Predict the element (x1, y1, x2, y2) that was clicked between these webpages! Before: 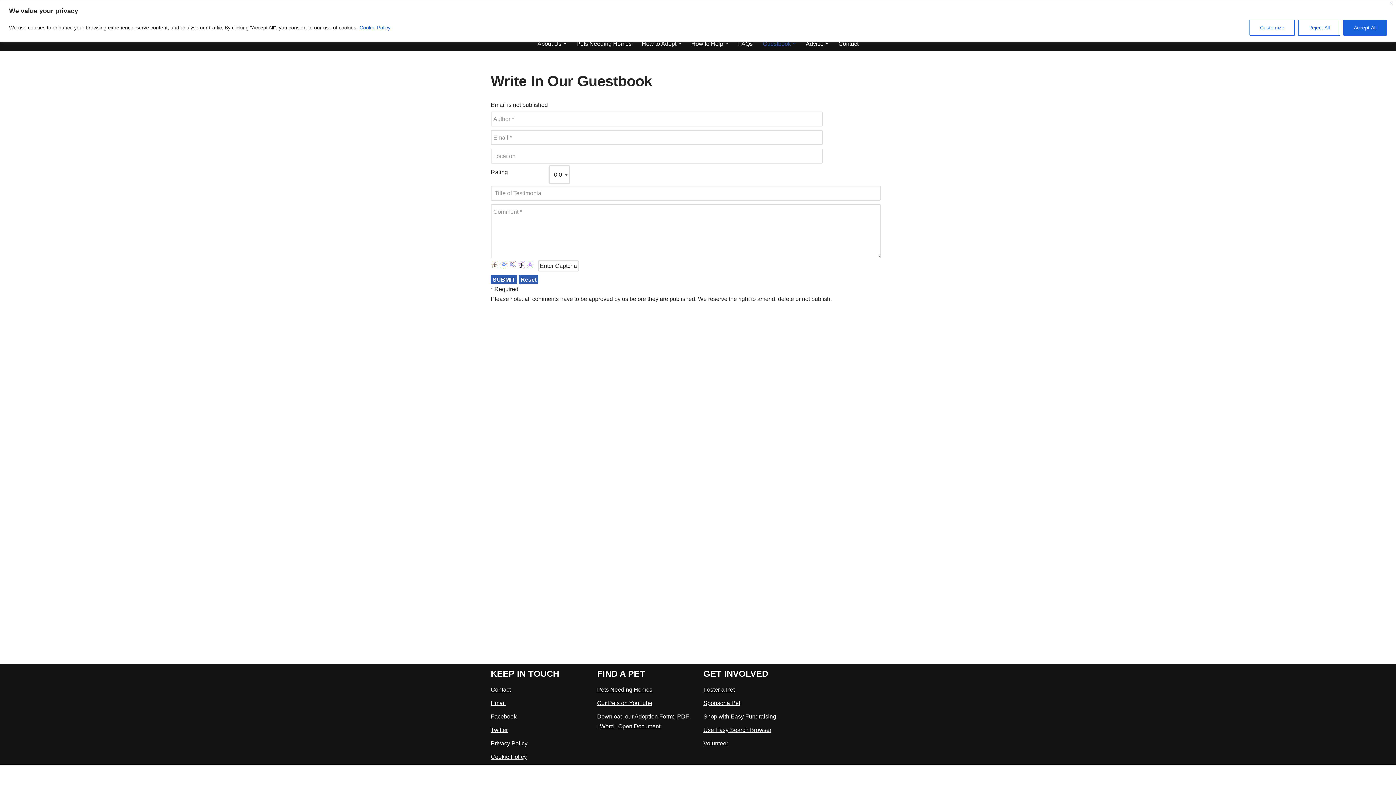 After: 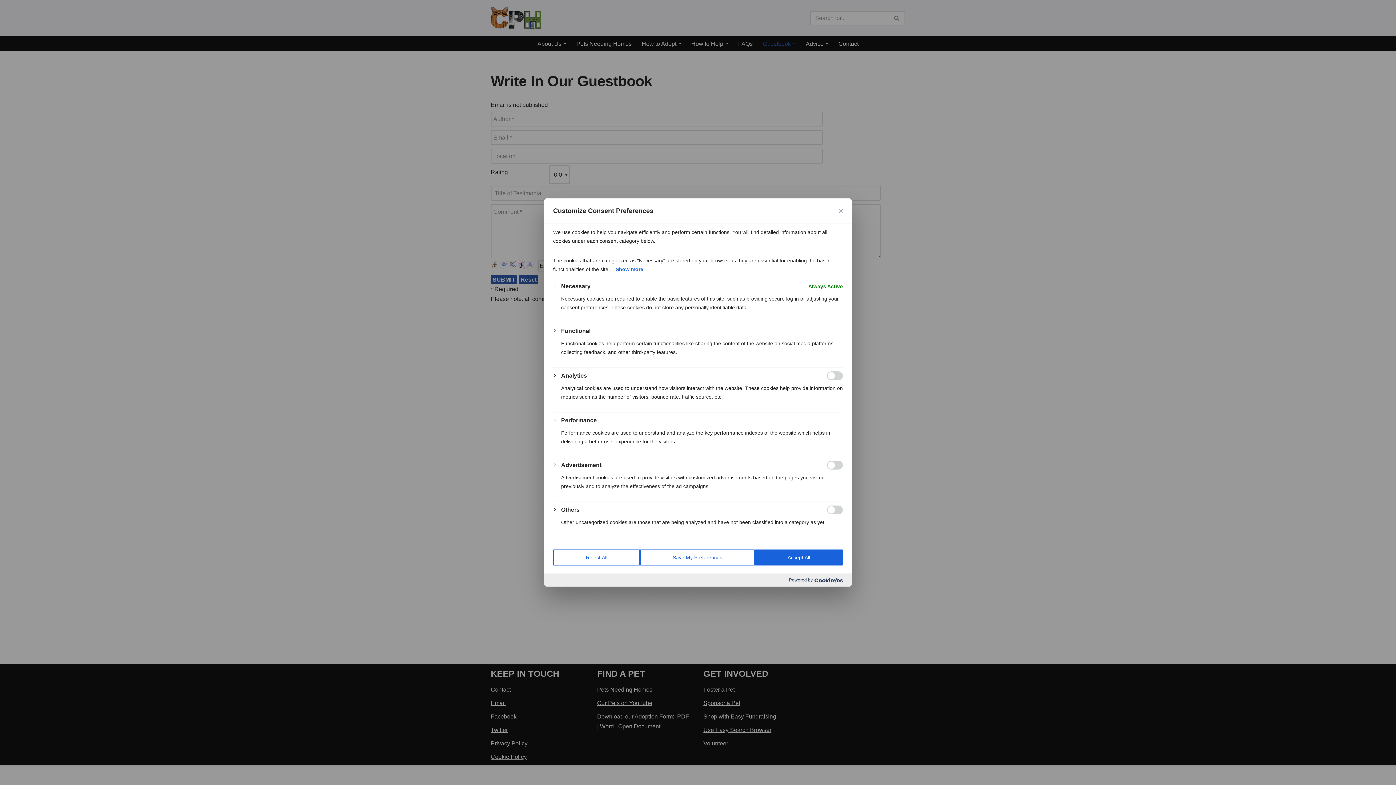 Action: label: Customize bbox: (1249, 19, 1295, 35)